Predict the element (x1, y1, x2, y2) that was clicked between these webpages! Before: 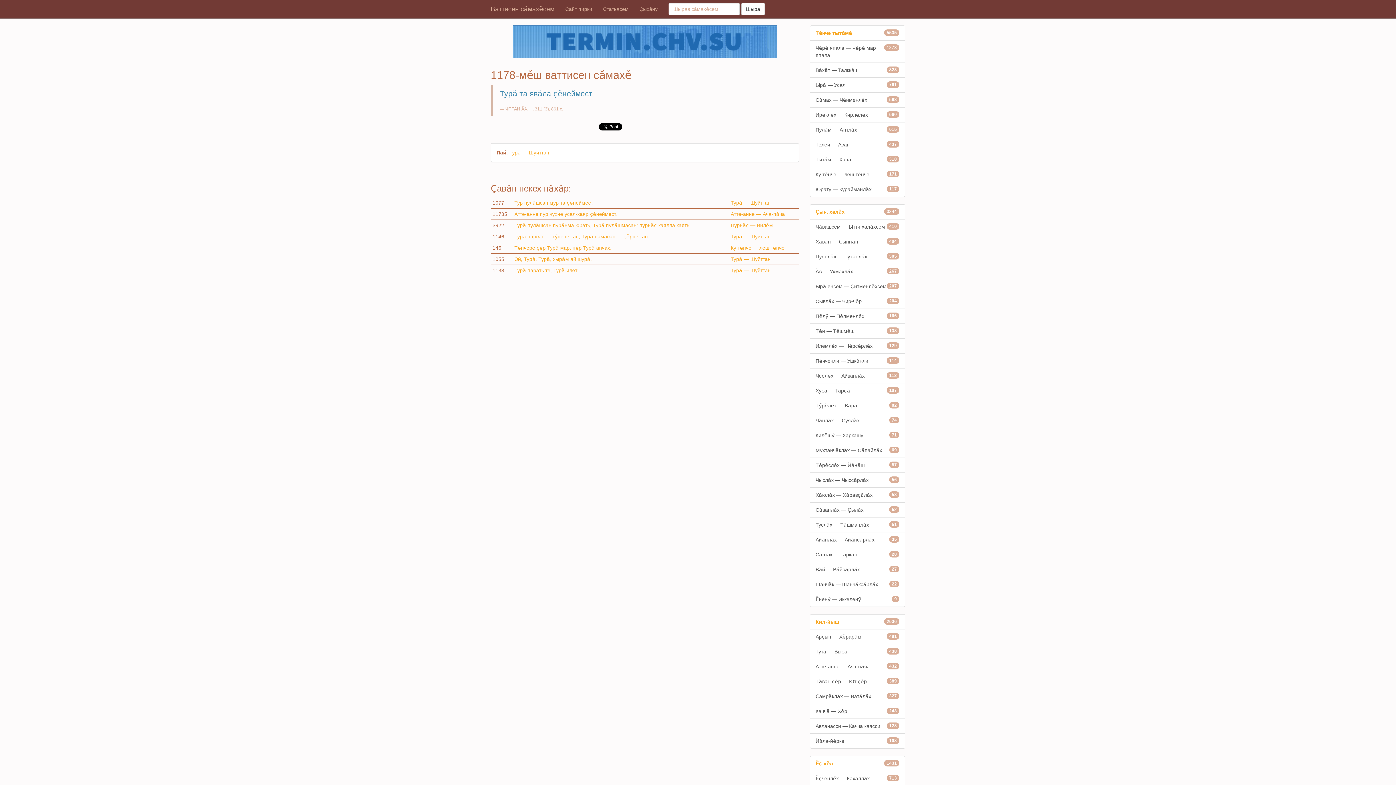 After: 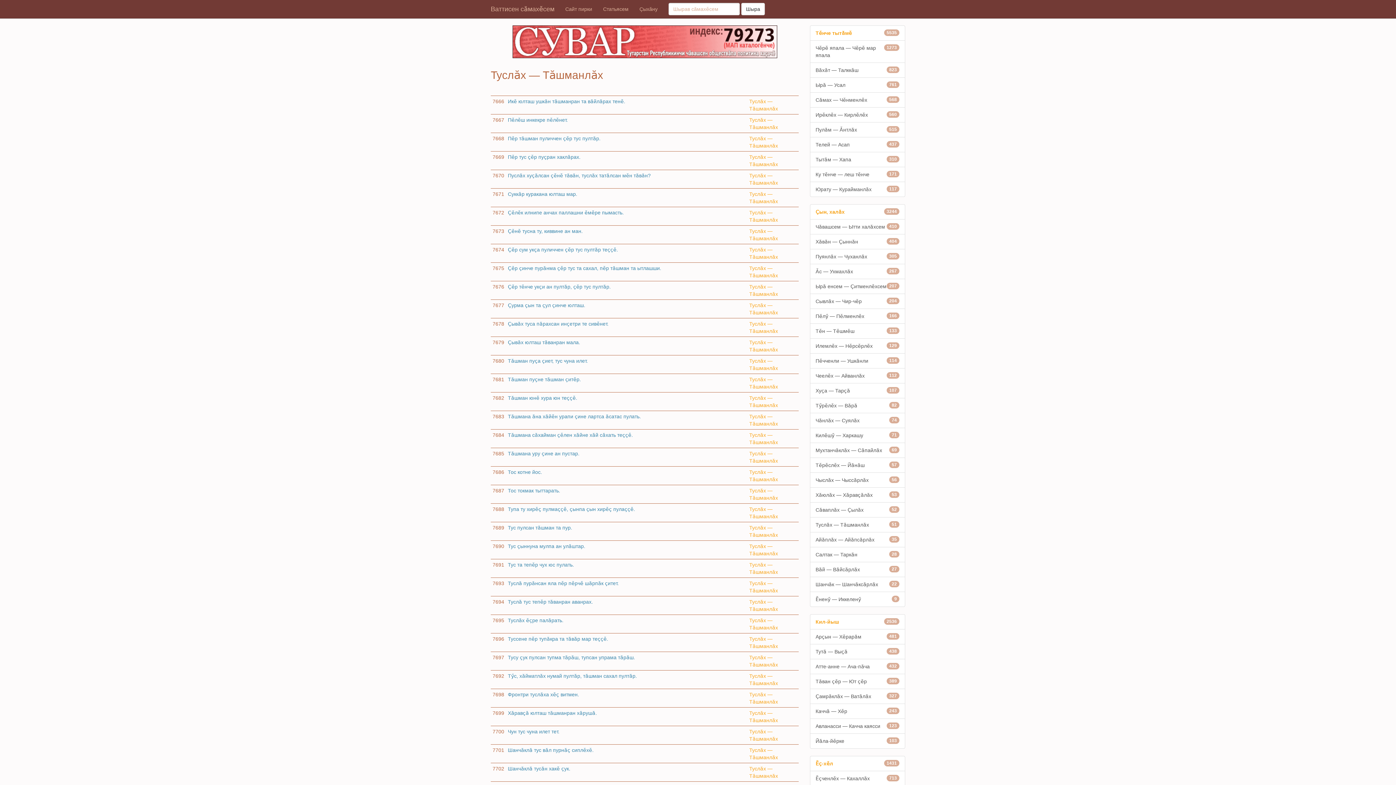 Action: bbox: (810, 517, 905, 532) label: 51
Туслӑх — Тӑшманлӑх